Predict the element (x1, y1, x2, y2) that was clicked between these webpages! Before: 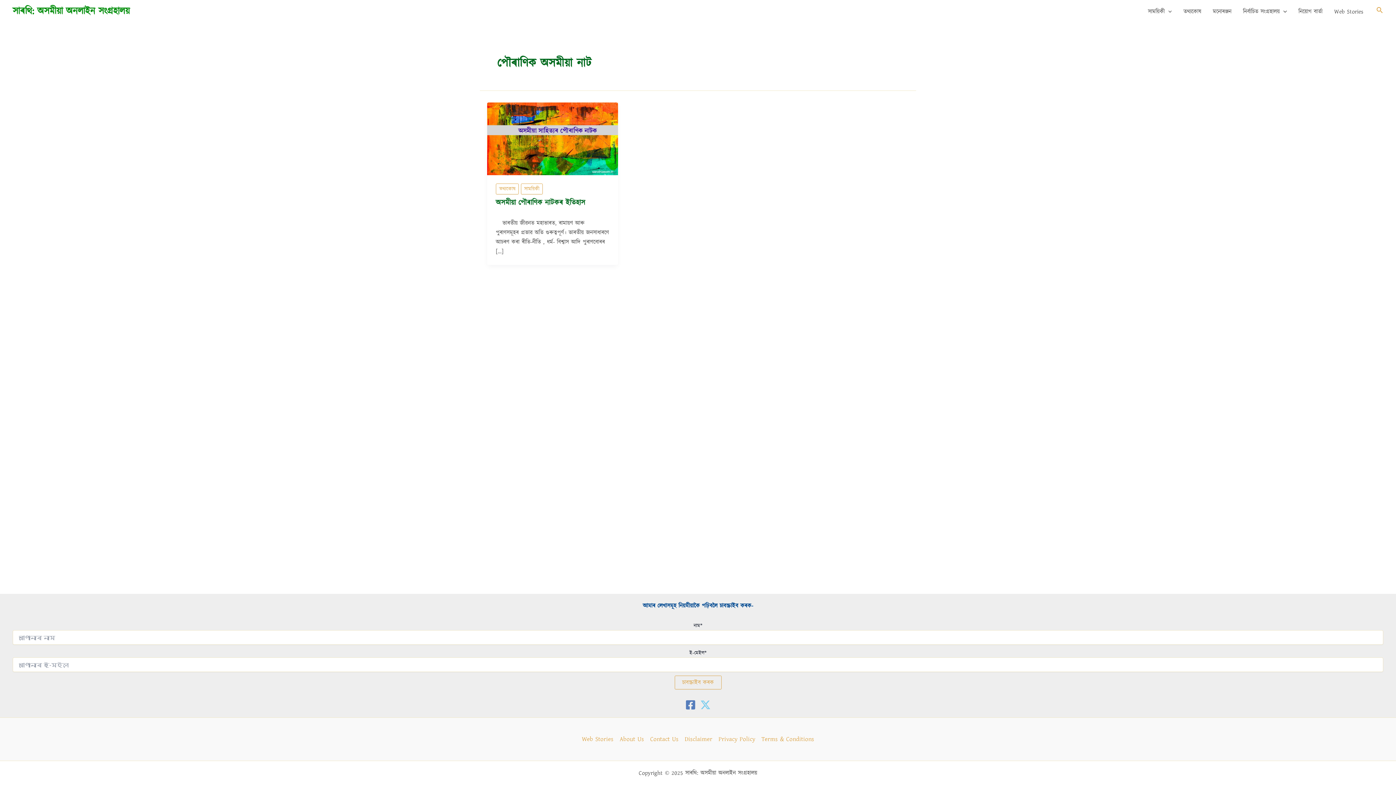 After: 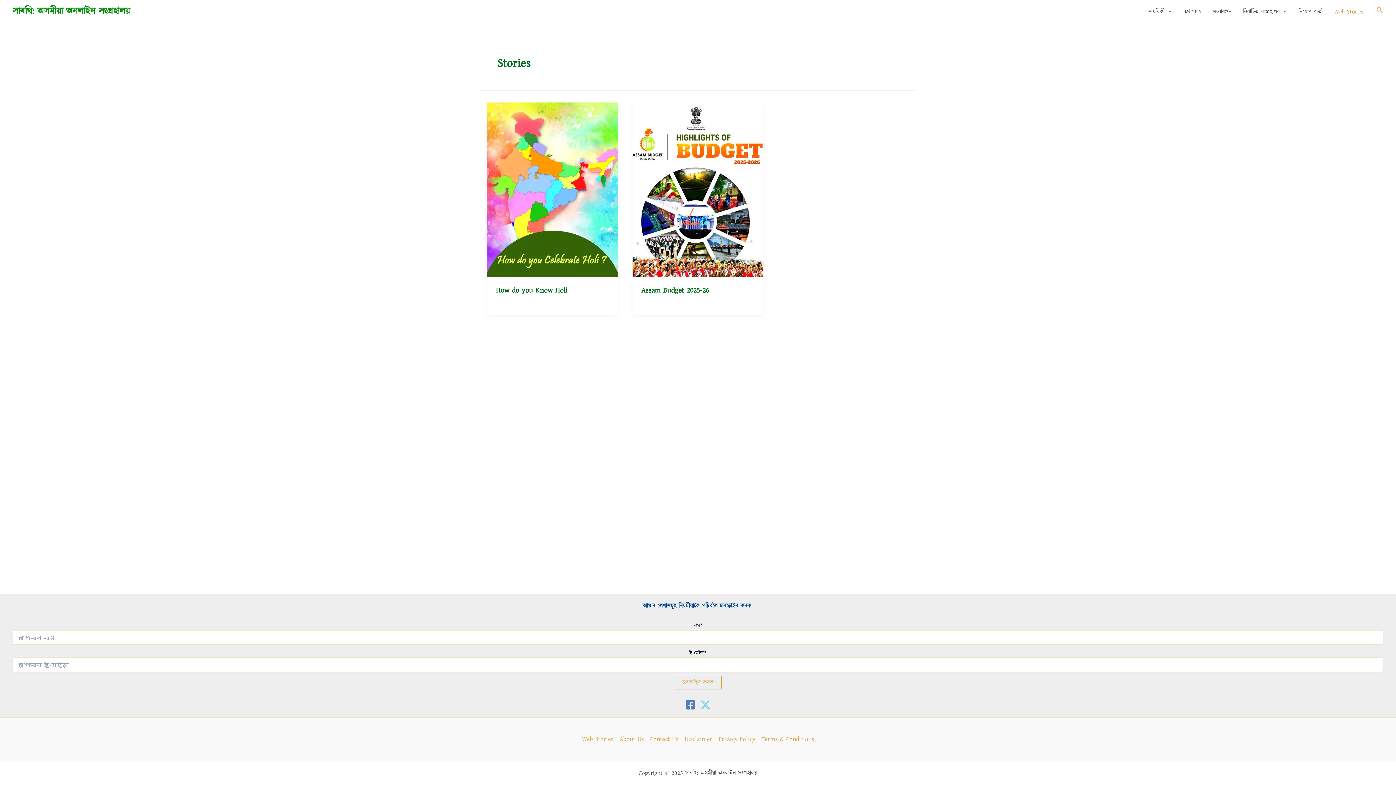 Action: label: Web Stories bbox: (1328, 6, 1369, 16)